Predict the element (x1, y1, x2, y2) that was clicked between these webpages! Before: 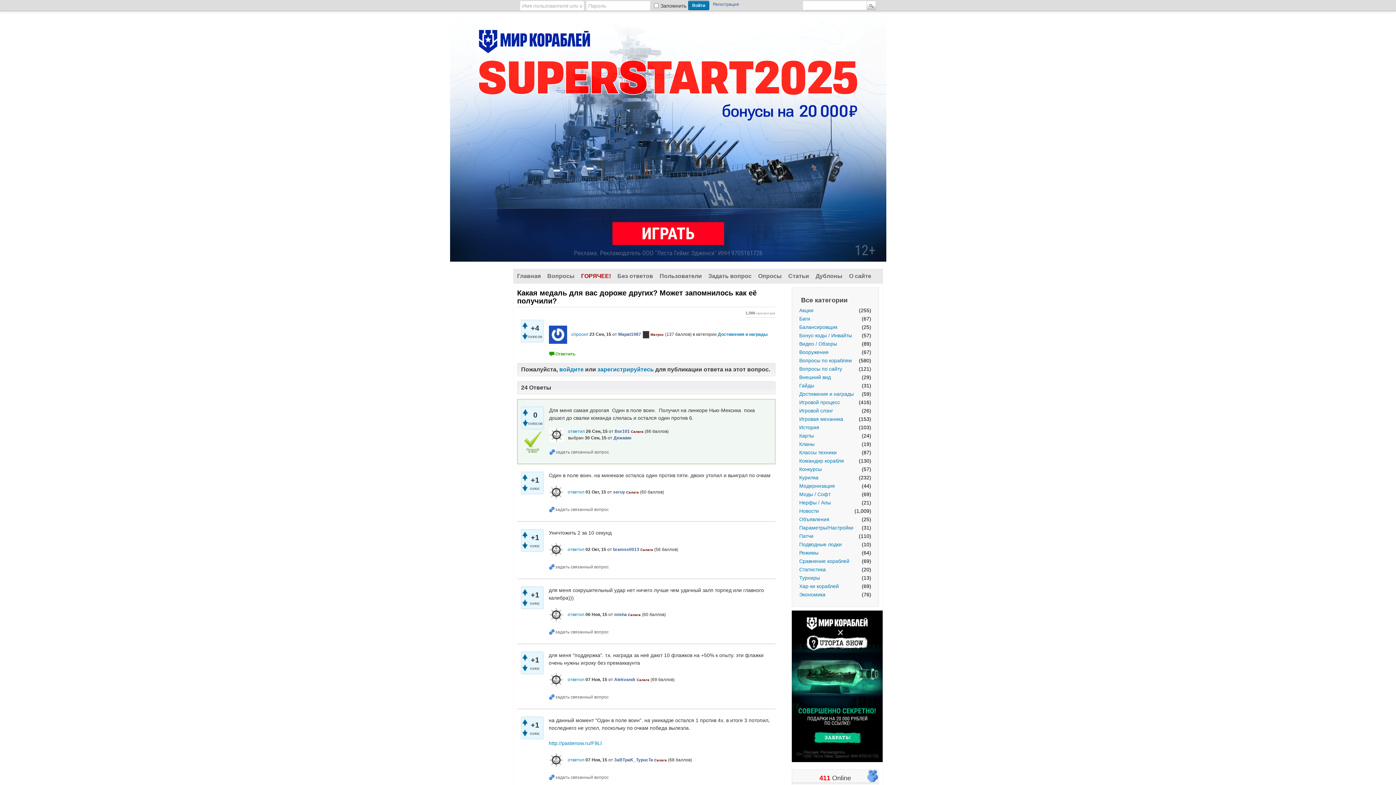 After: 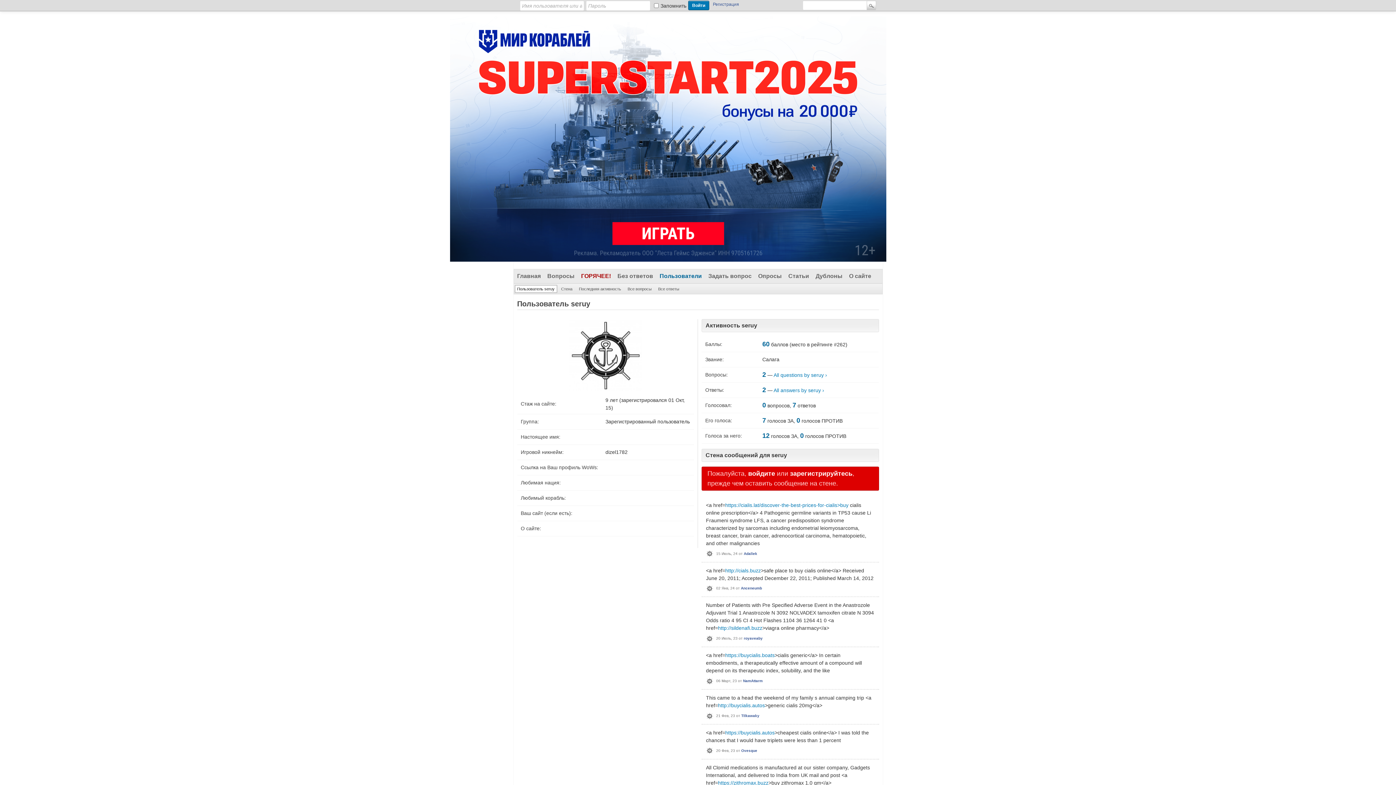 Action: bbox: (548, 489, 563, 494)